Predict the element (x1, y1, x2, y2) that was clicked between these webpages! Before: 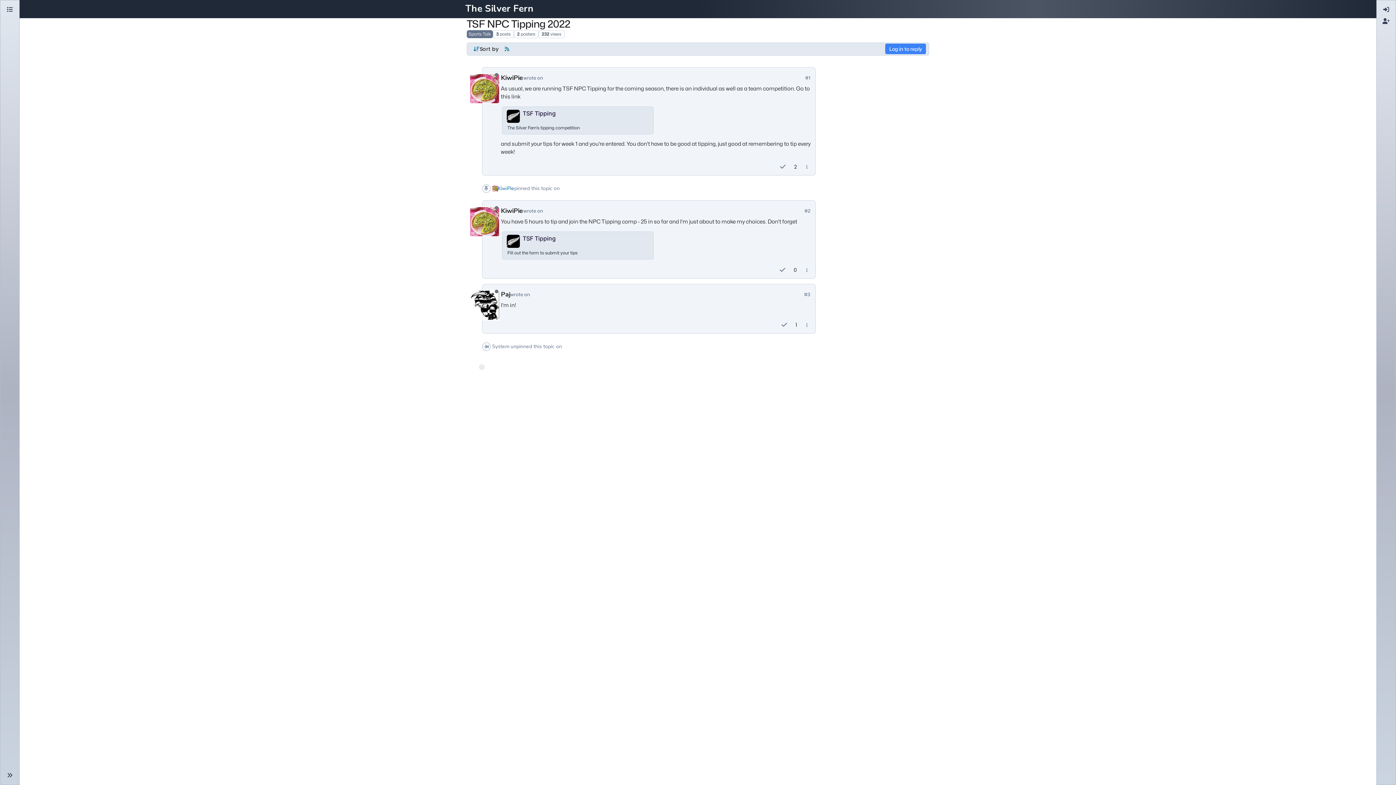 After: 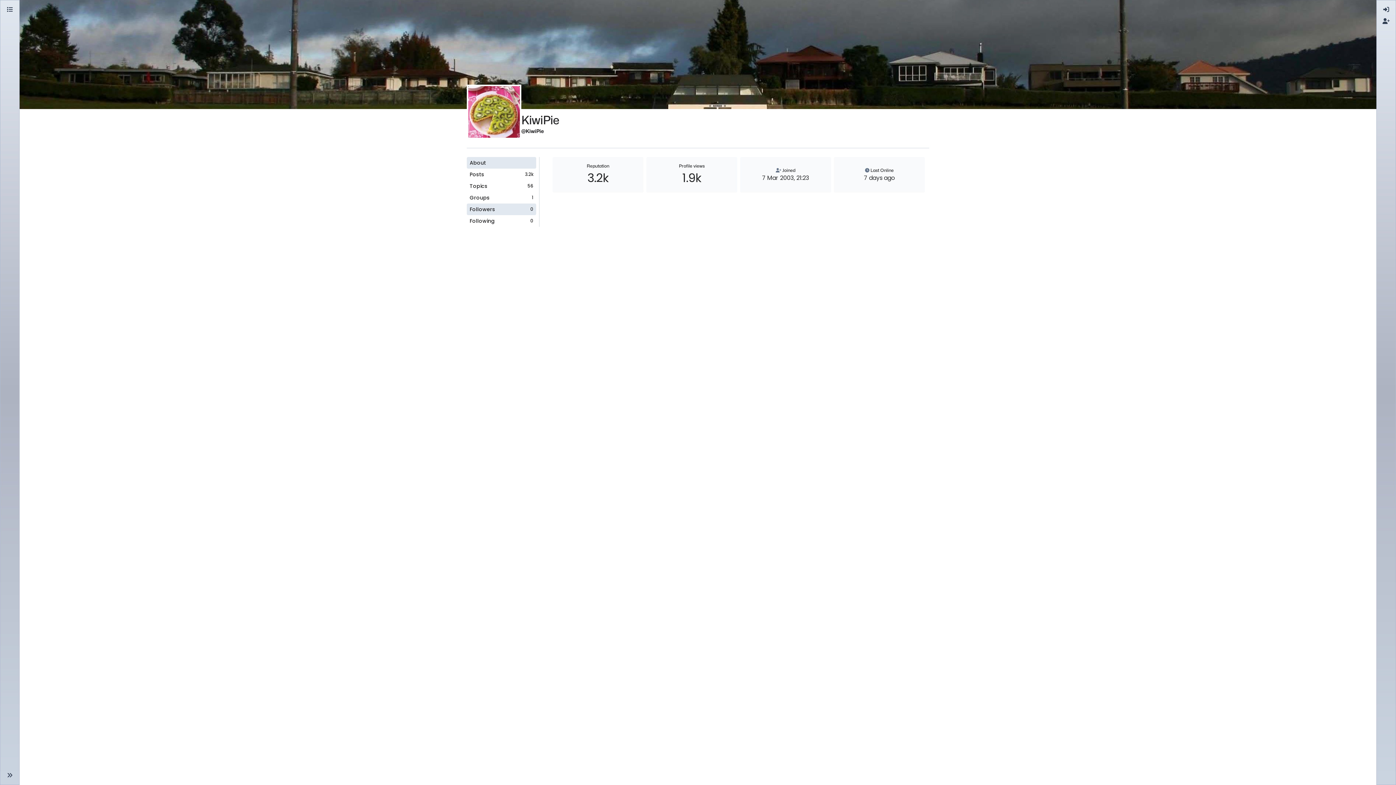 Action: bbox: (501, 206, 523, 215) label: KiwiPie